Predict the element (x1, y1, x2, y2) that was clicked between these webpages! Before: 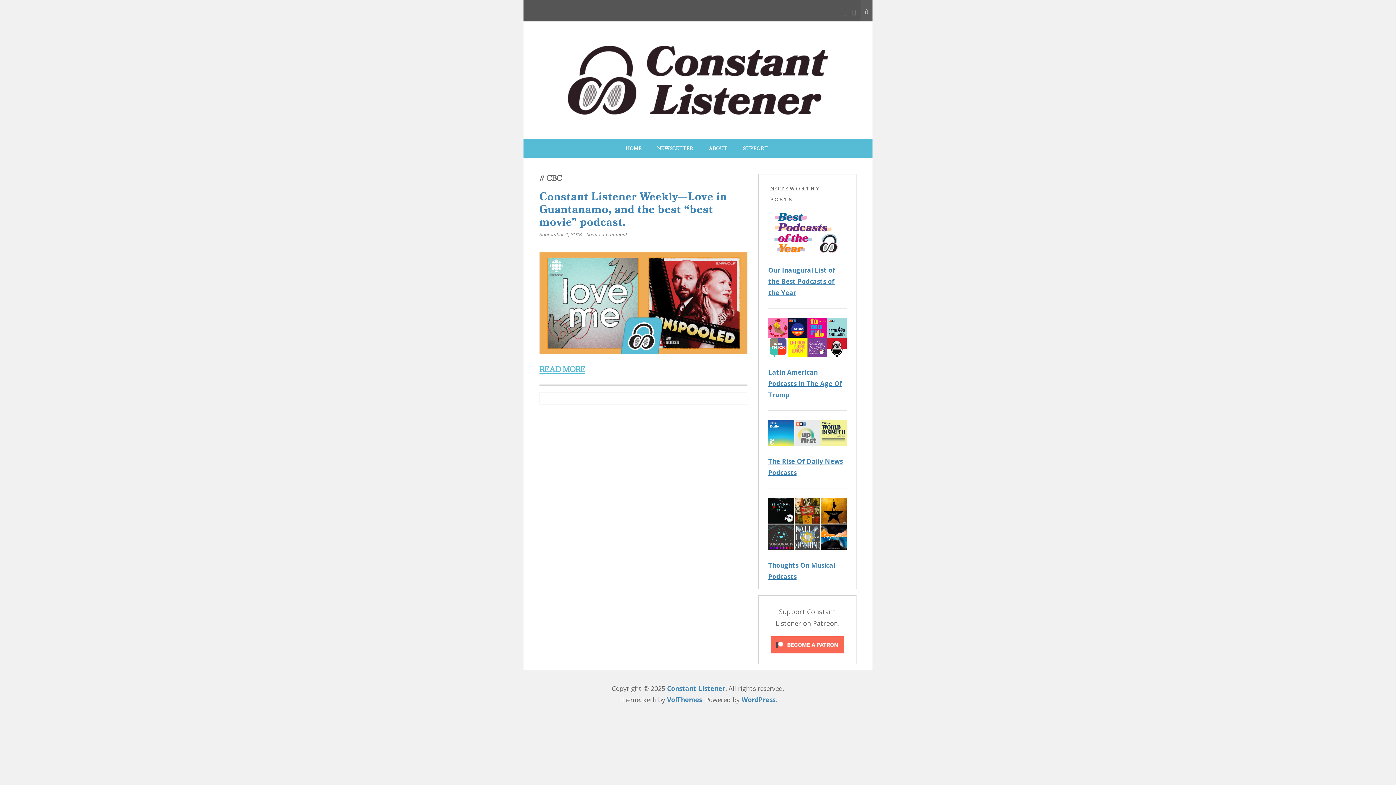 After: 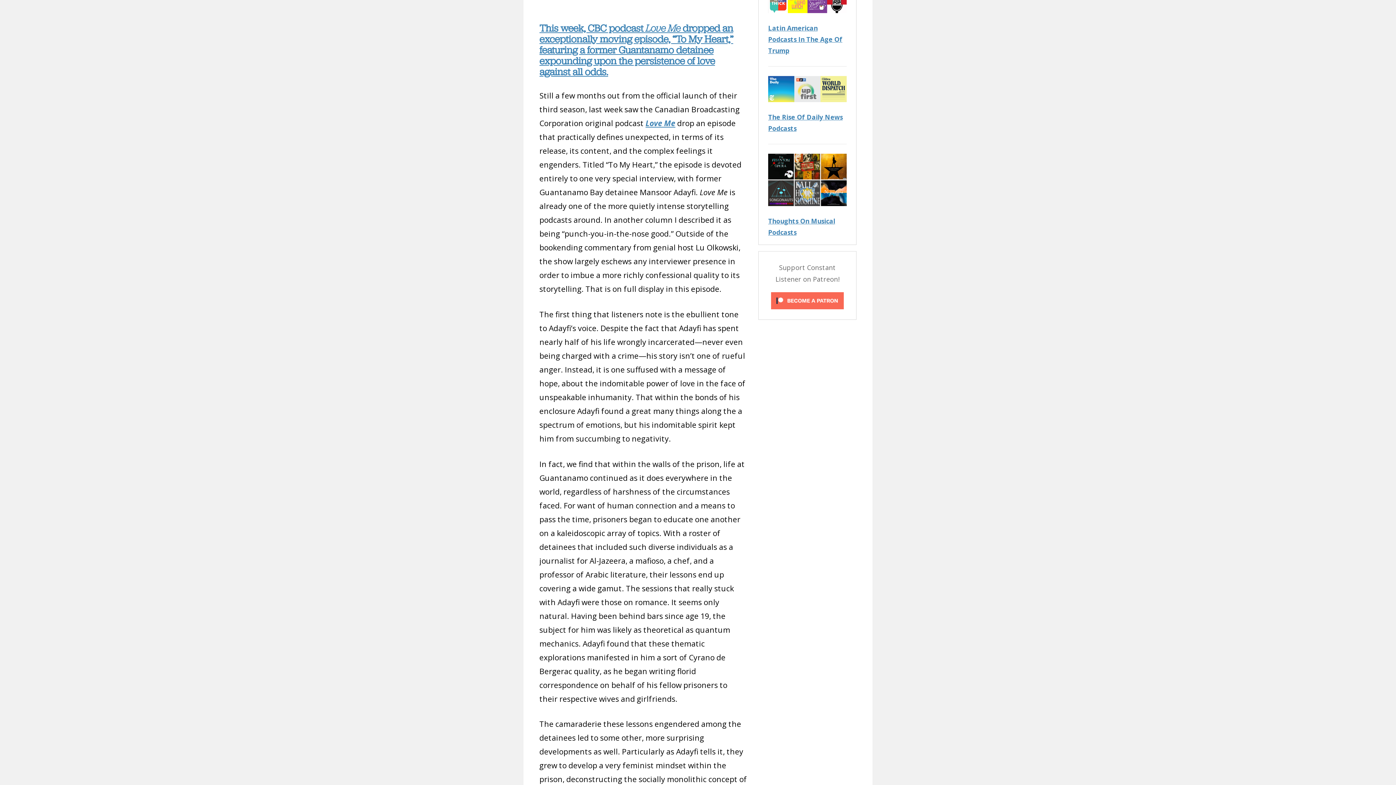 Action: bbox: (539, 364, 585, 375) label: READ MORE